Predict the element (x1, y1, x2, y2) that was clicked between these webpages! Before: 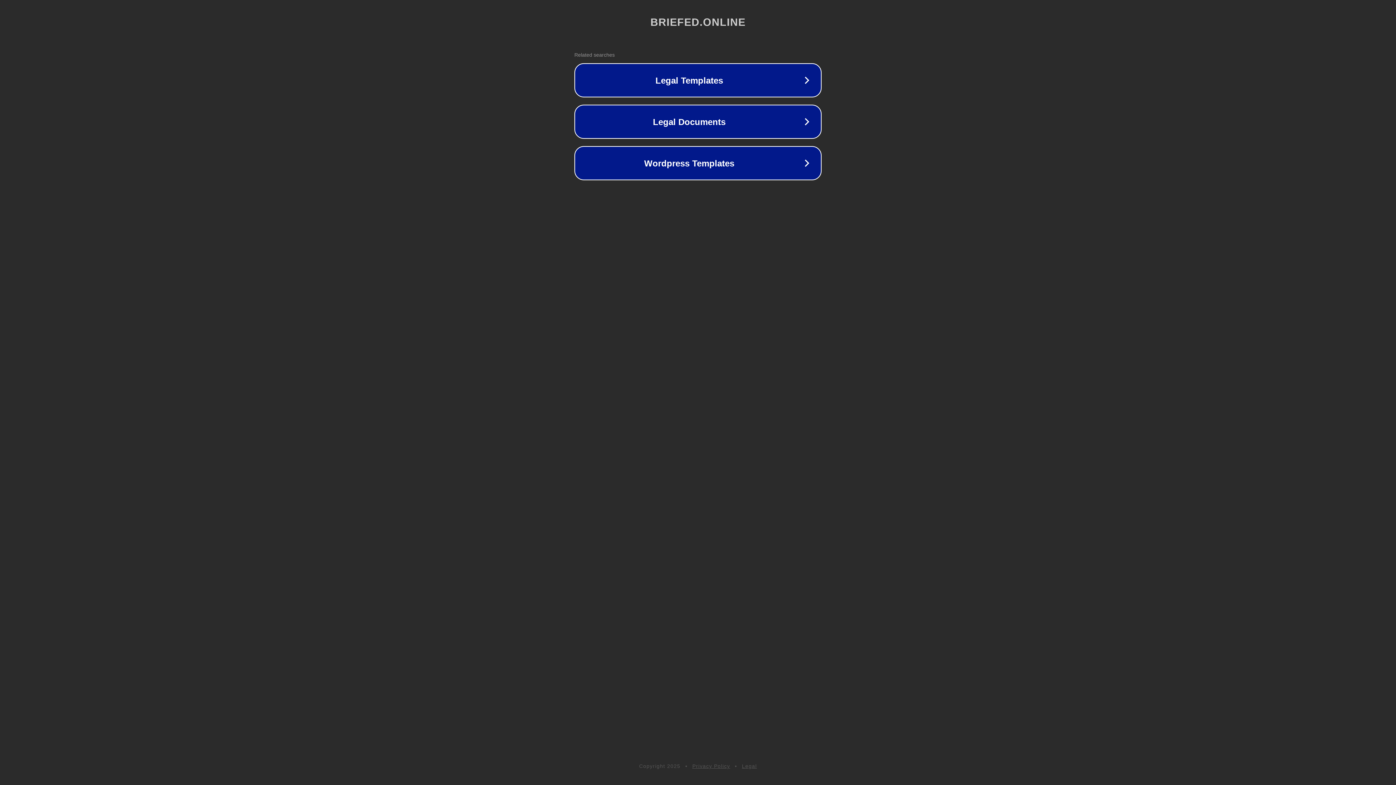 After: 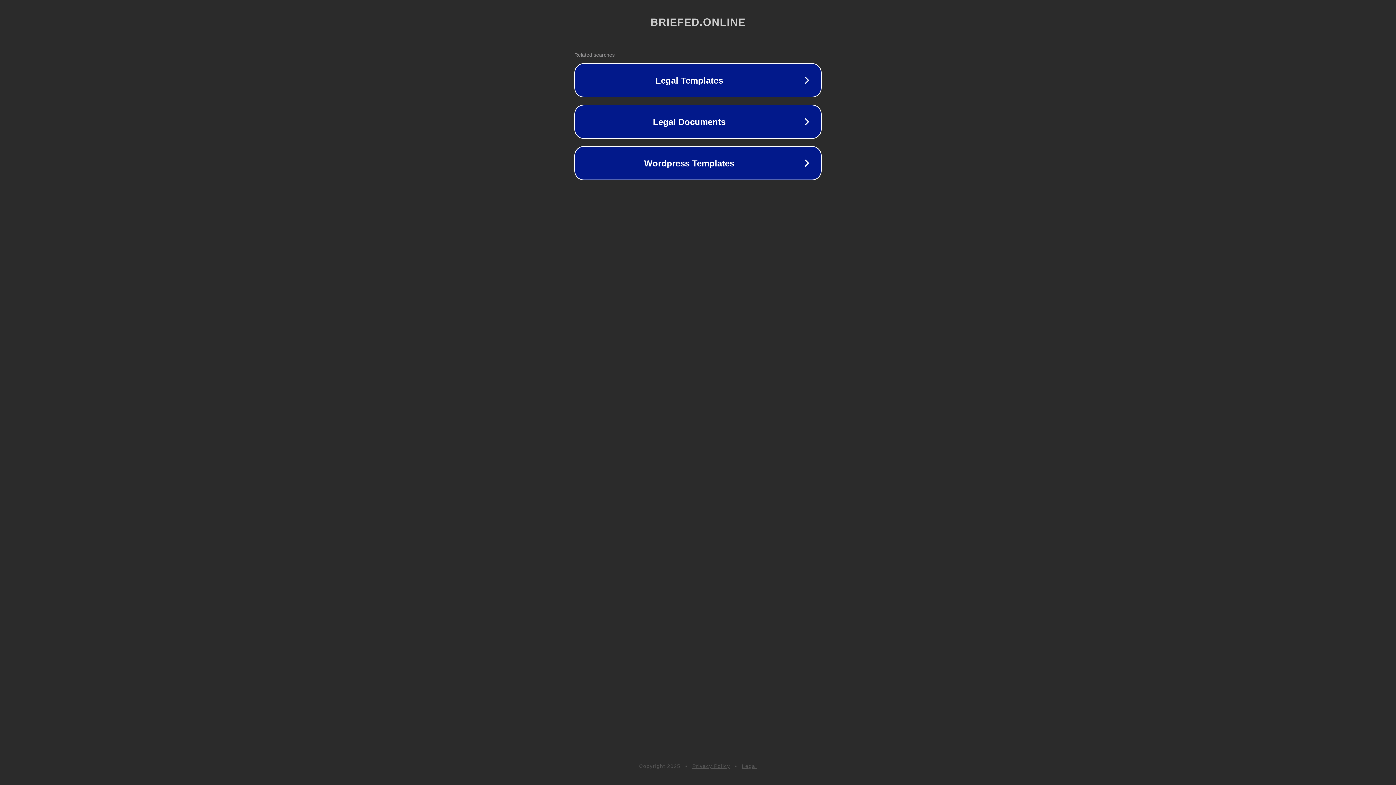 Action: label: Privacy Policy bbox: (692, 763, 730, 769)